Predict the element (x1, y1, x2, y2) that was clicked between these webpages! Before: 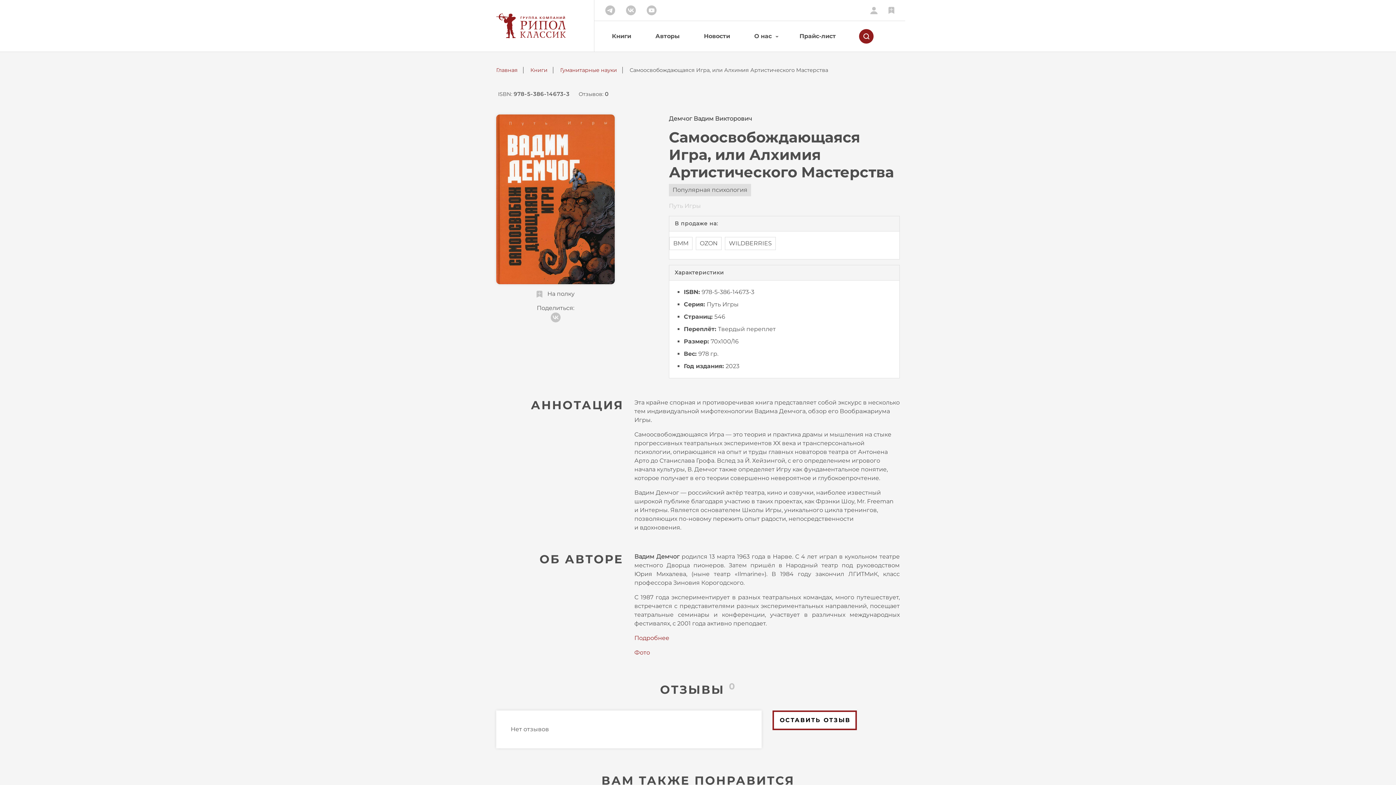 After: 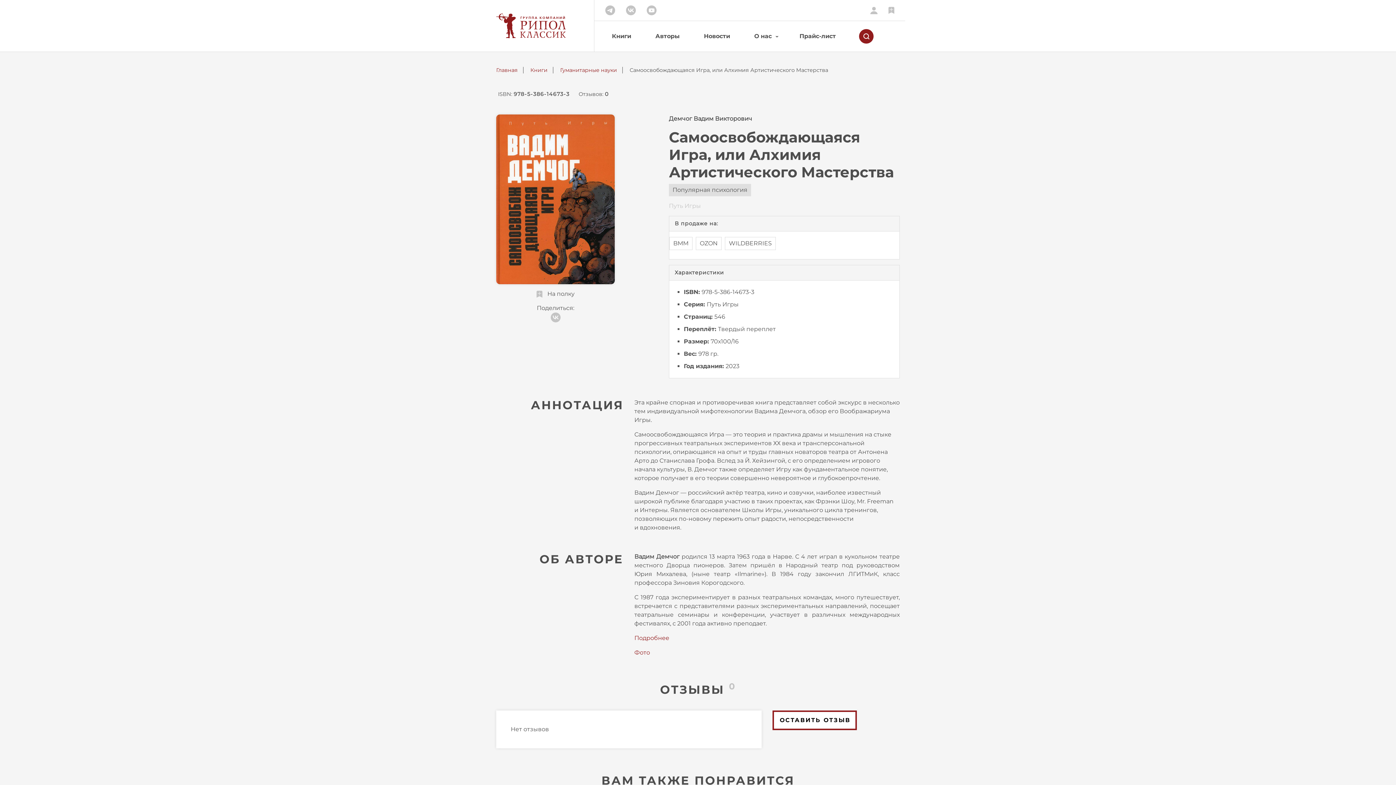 Action: bbox: (600, 0, 620, 20)